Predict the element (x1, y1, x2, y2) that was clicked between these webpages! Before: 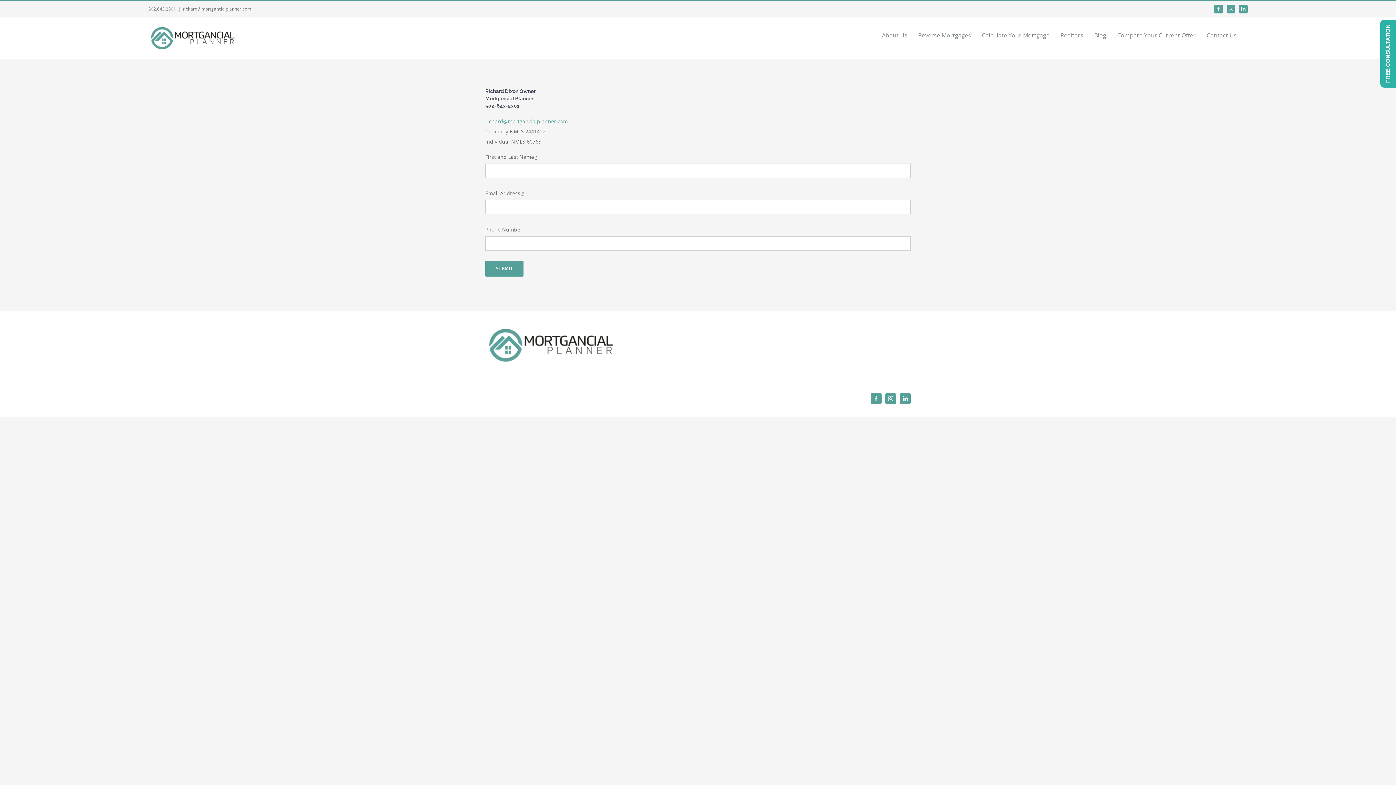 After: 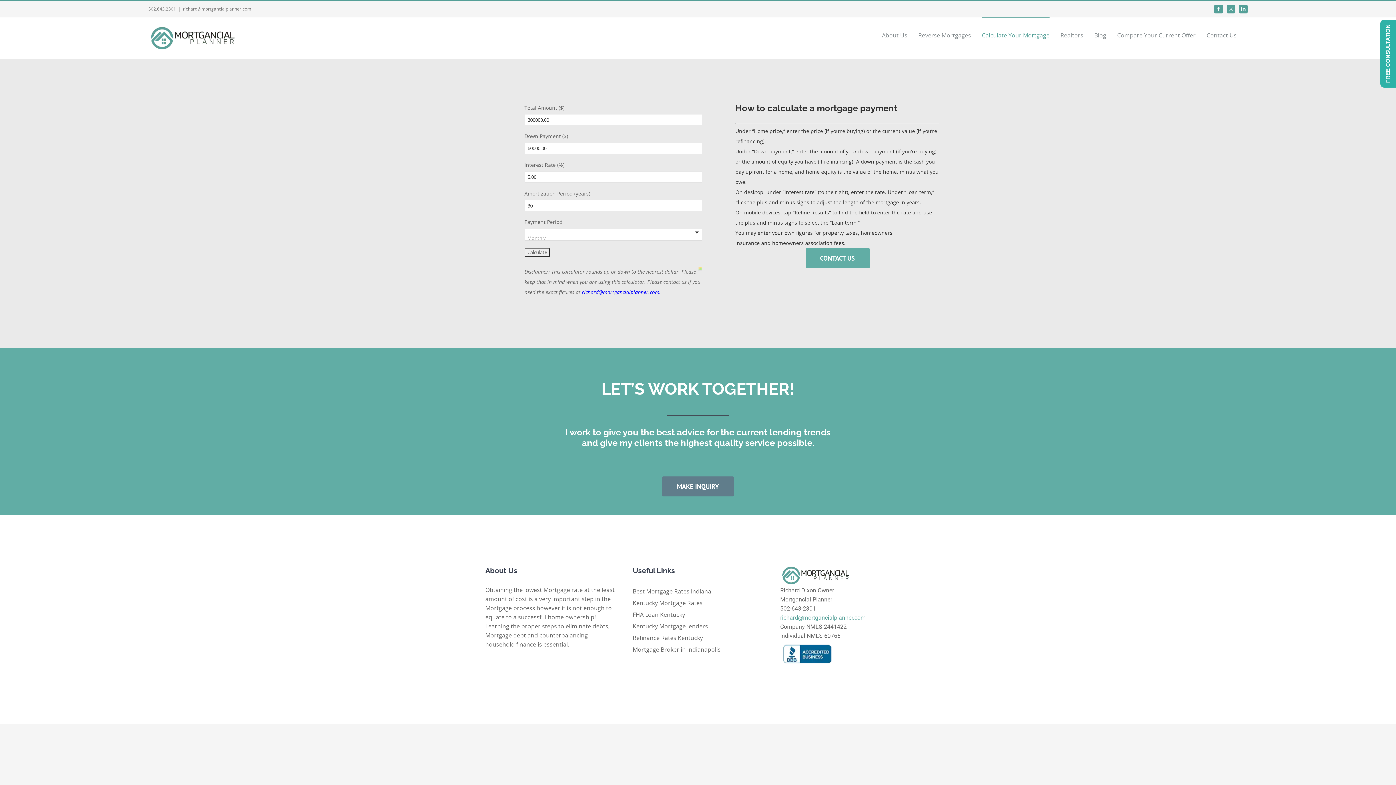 Action: bbox: (982, 17, 1049, 52) label: Calculate Your Mortgage